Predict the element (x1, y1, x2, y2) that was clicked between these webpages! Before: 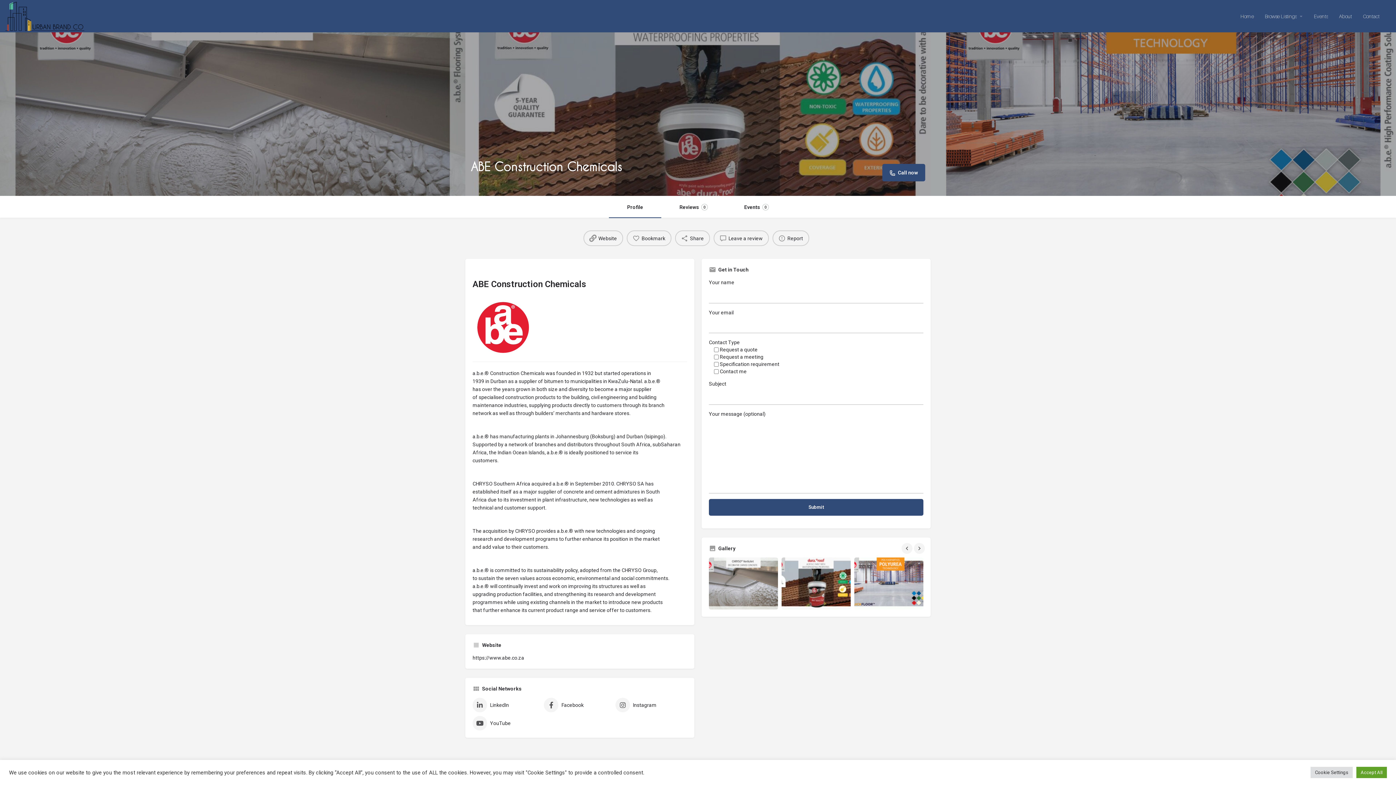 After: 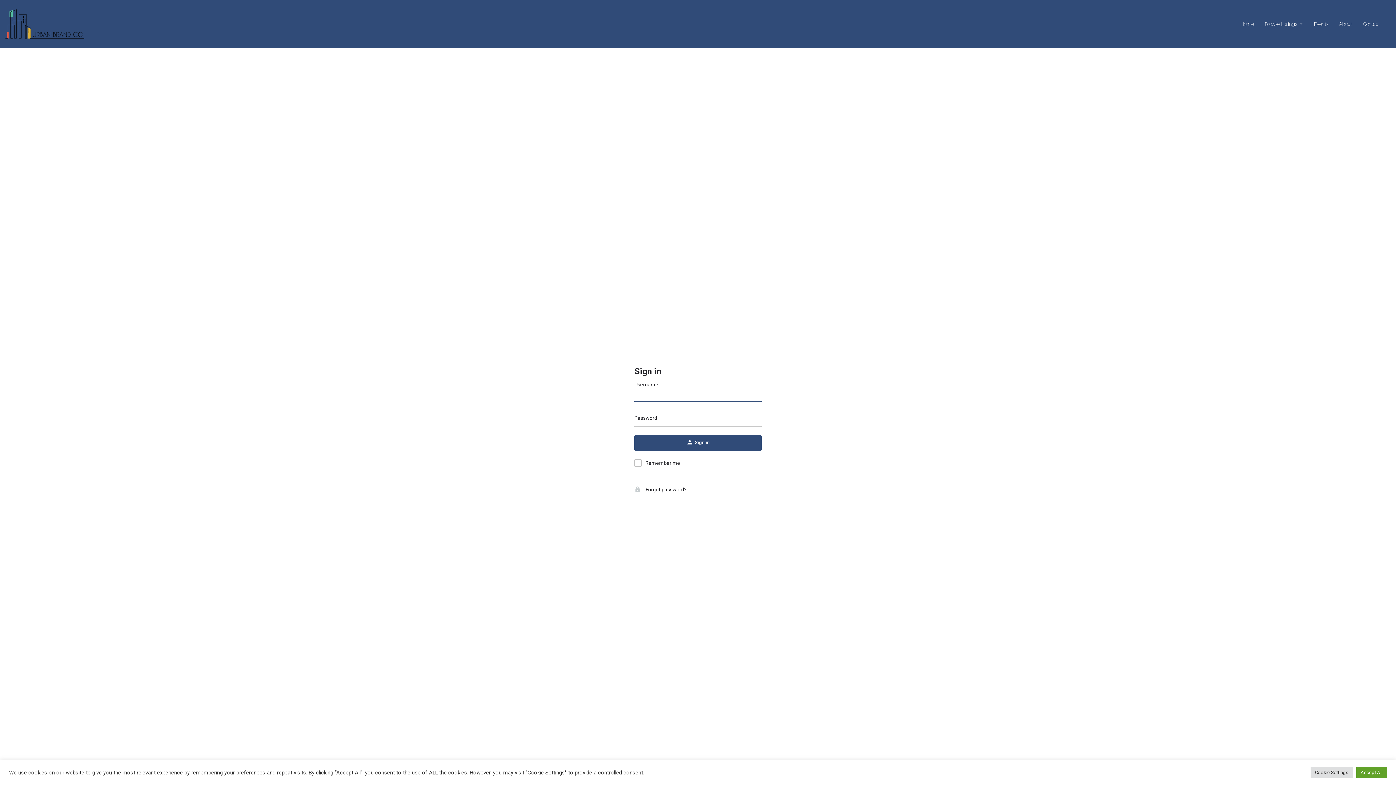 Action: label: Report bbox: (772, 230, 809, 246)